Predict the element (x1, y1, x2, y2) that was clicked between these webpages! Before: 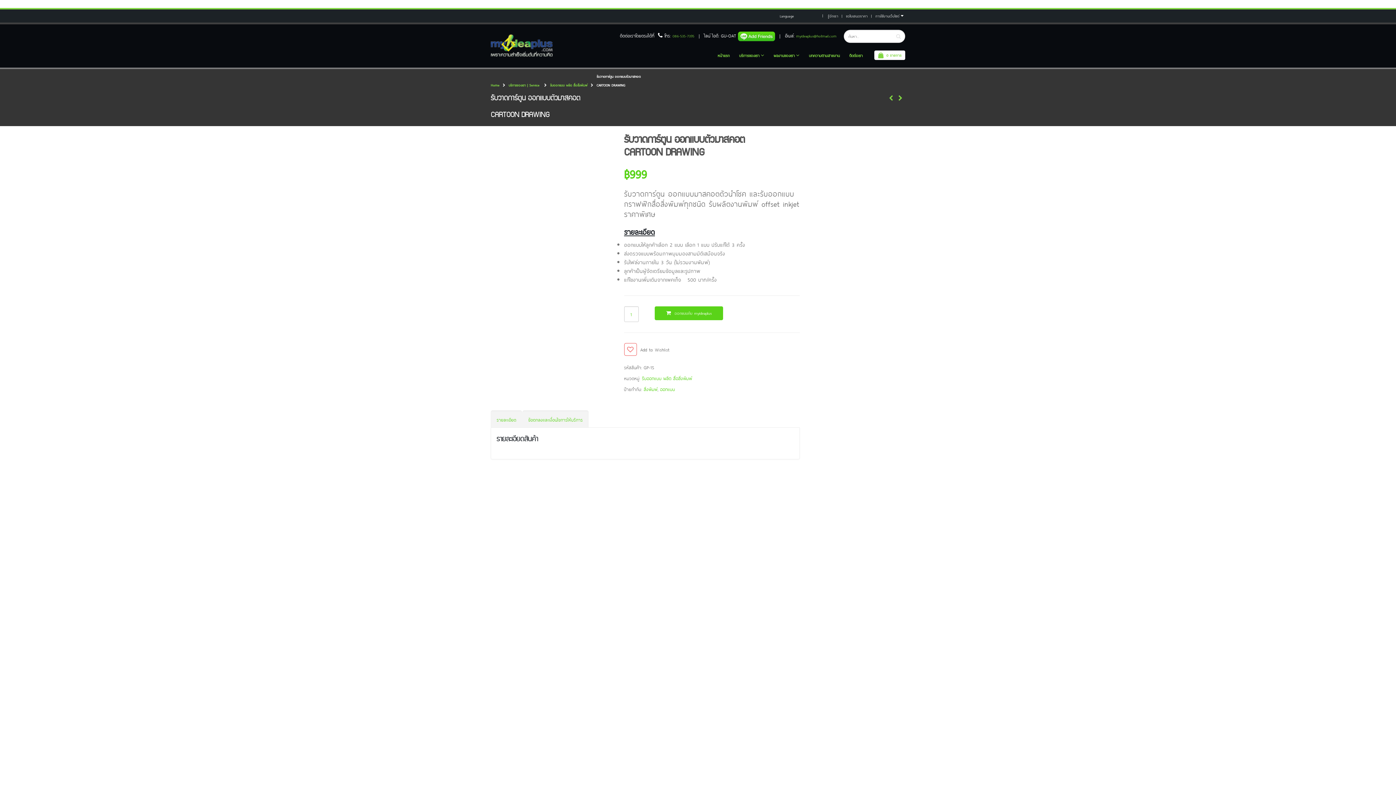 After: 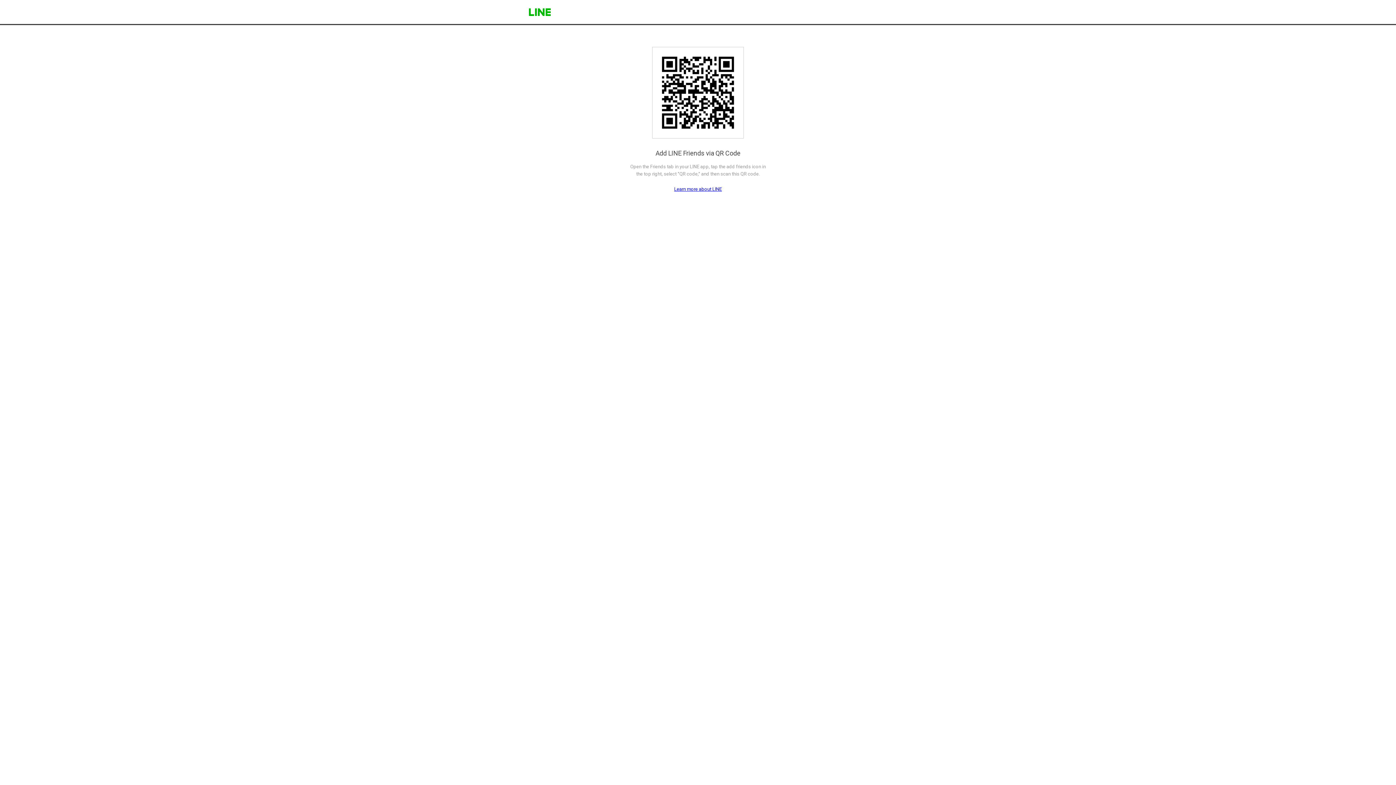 Action: bbox: (738, 32, 775, 38)